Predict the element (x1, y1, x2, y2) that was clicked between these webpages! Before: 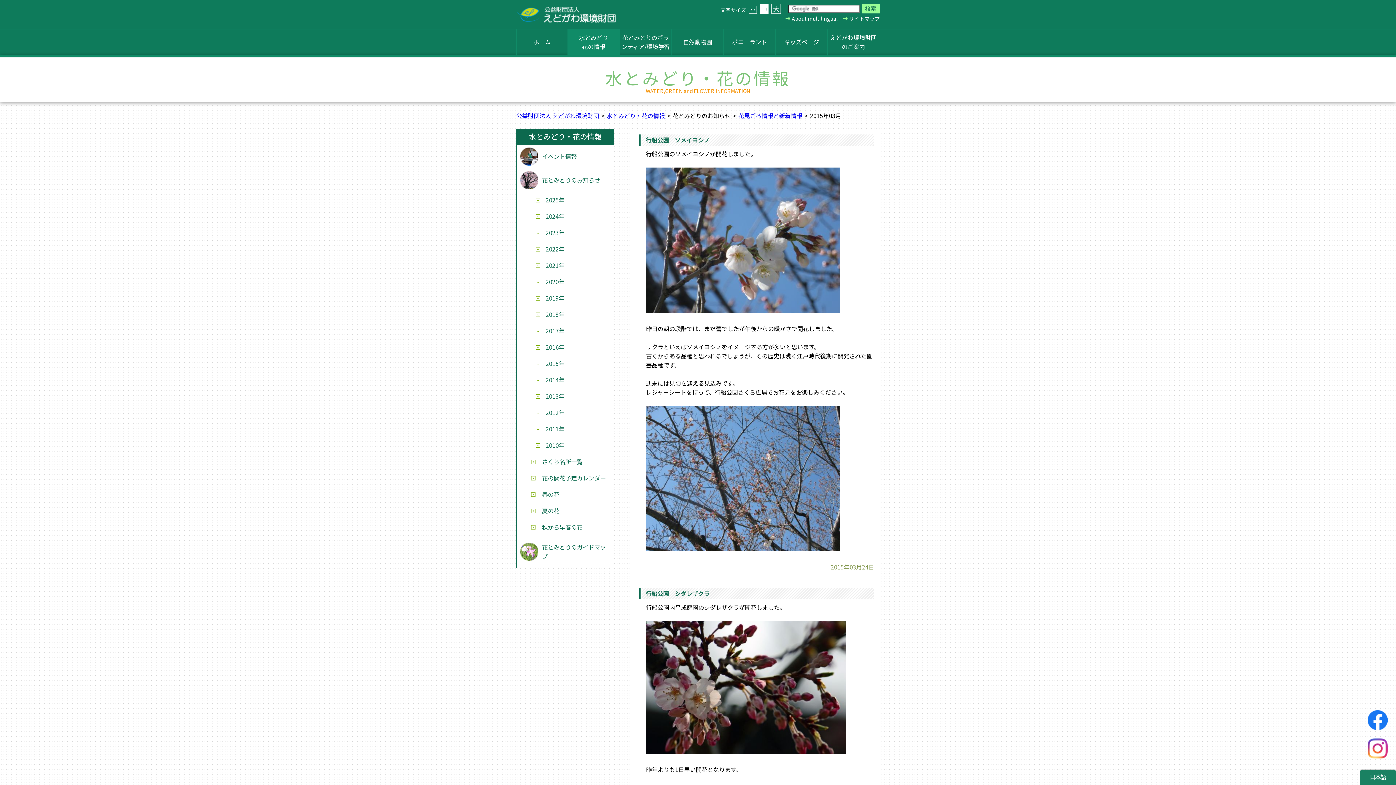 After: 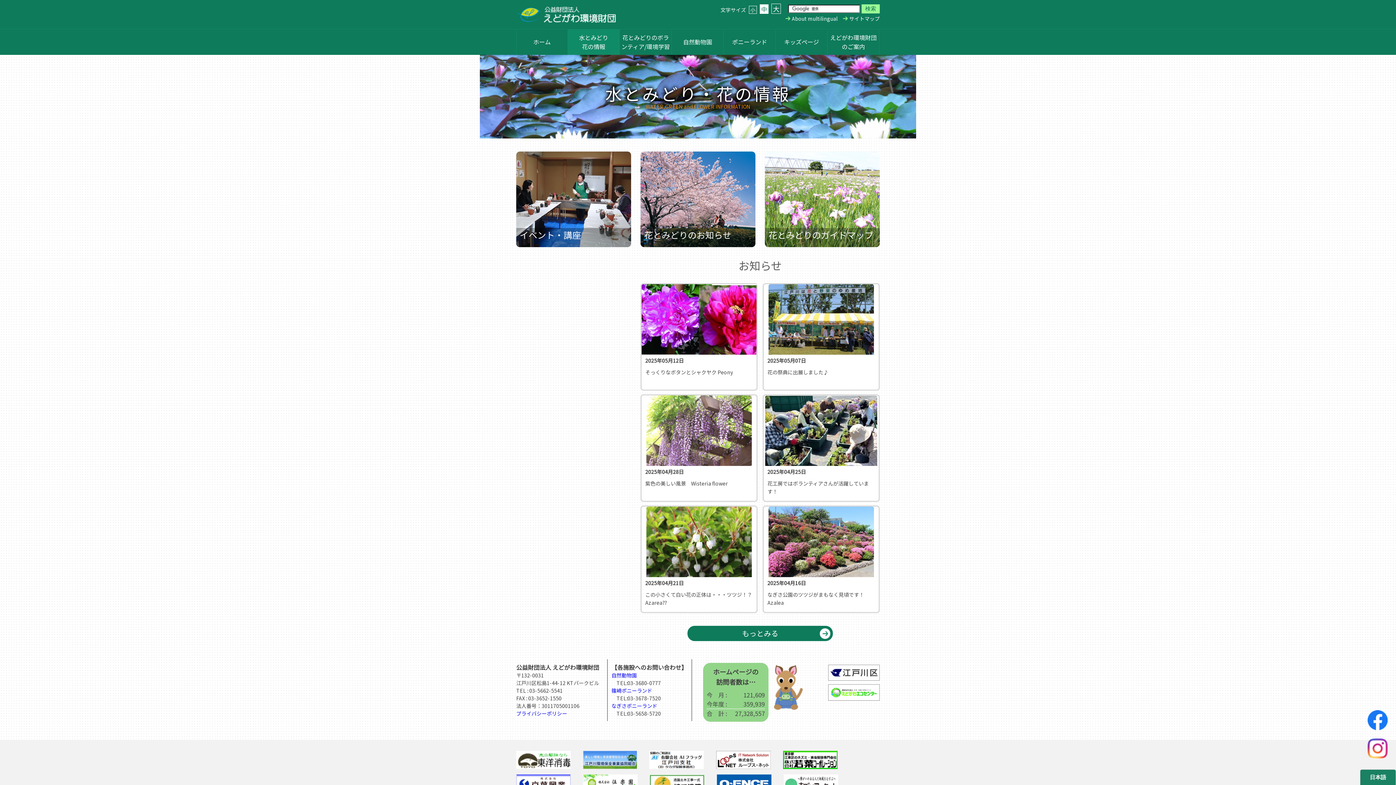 Action: label: 水とみどり
花の情報 bbox: (567, 29, 619, 54)